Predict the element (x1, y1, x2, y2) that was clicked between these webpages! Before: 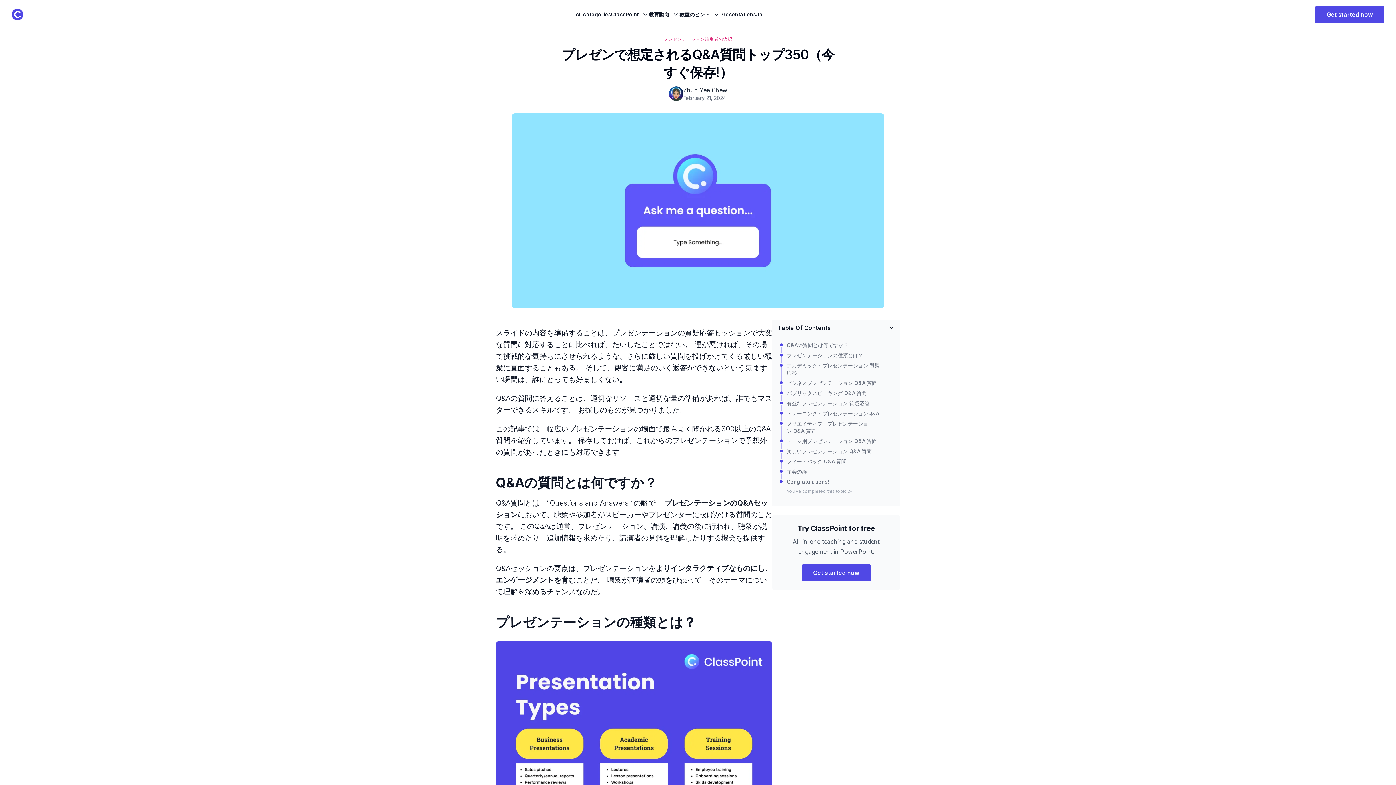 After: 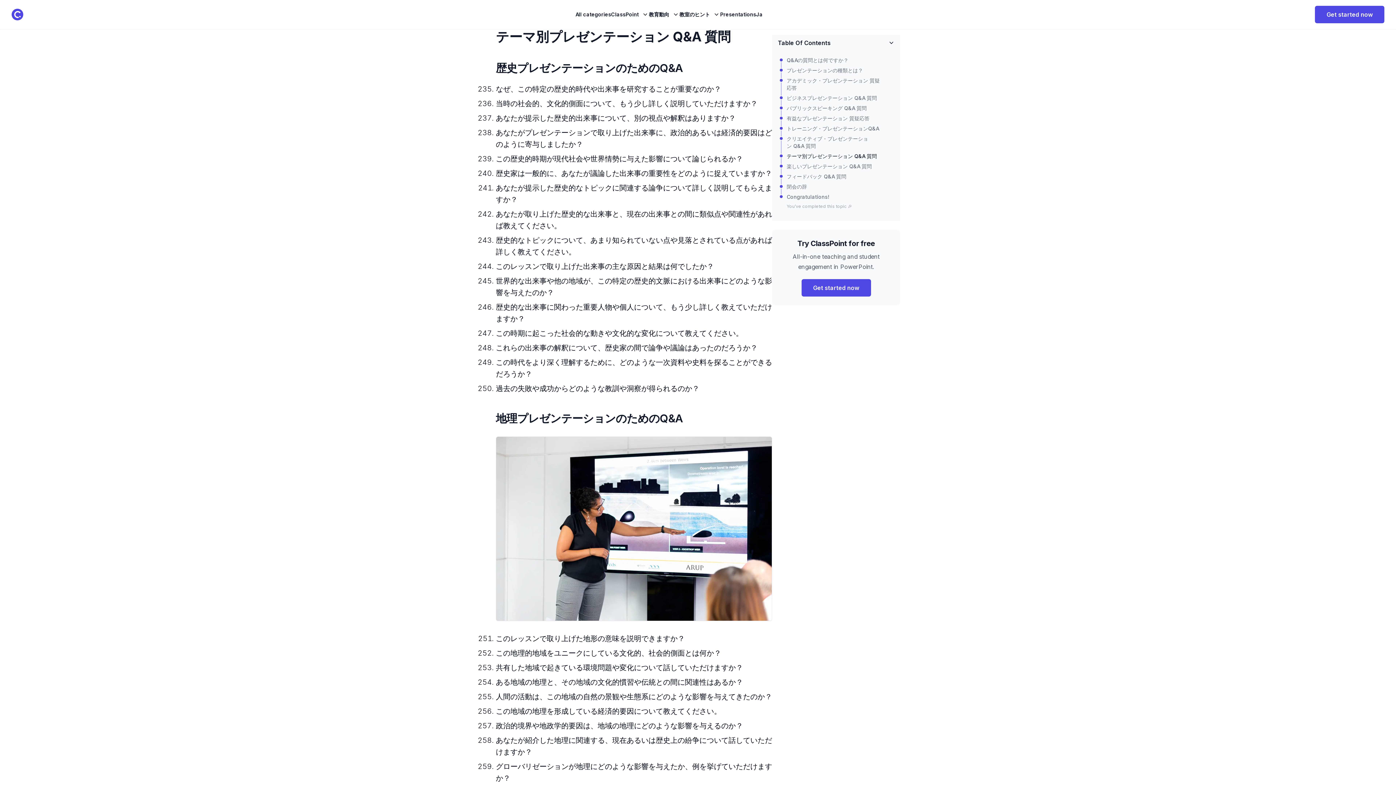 Action: bbox: (786, 437, 880, 445) label: テーマ別プレゼンテーション Q&A 質問